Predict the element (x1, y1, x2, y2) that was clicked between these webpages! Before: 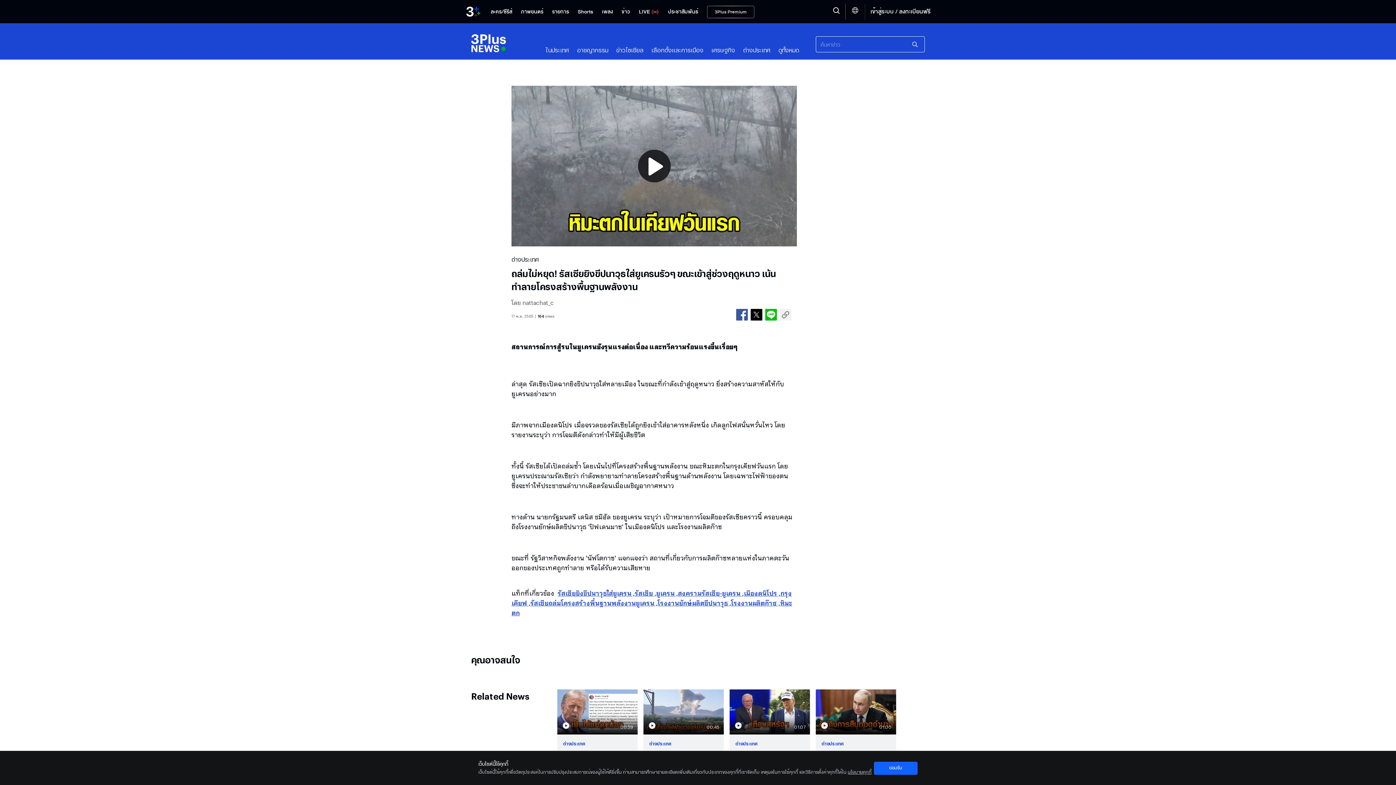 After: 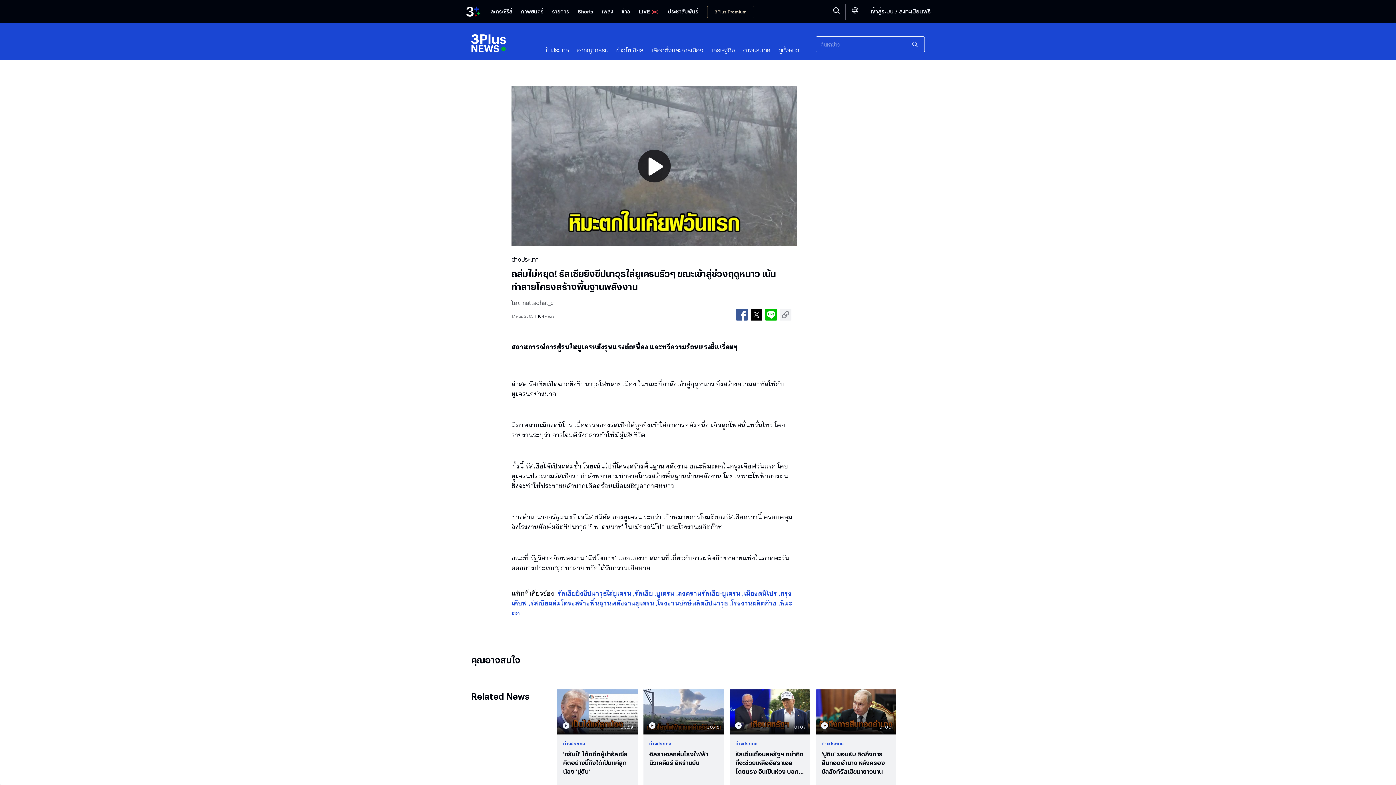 Action: bbox: (874, 762, 917, 775) label: ยอมรับ